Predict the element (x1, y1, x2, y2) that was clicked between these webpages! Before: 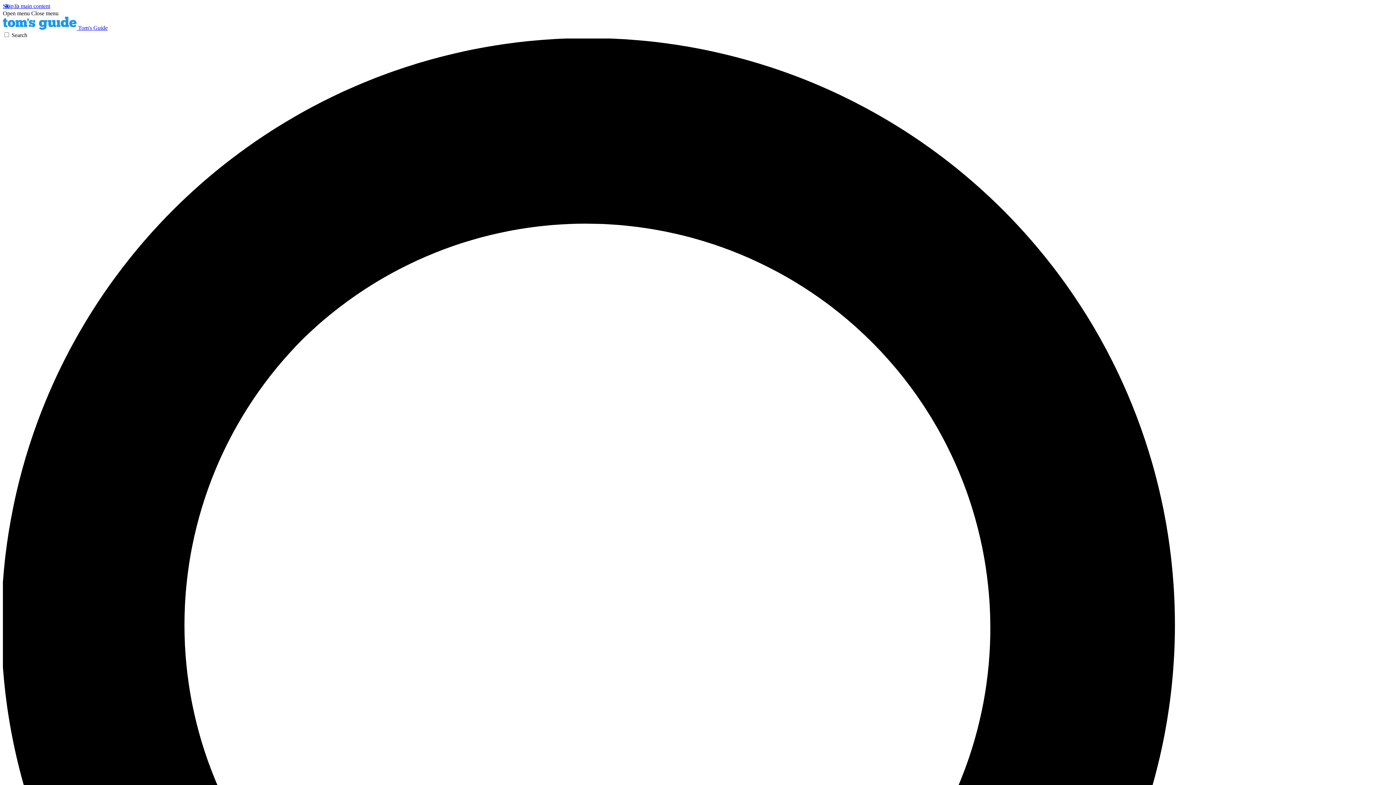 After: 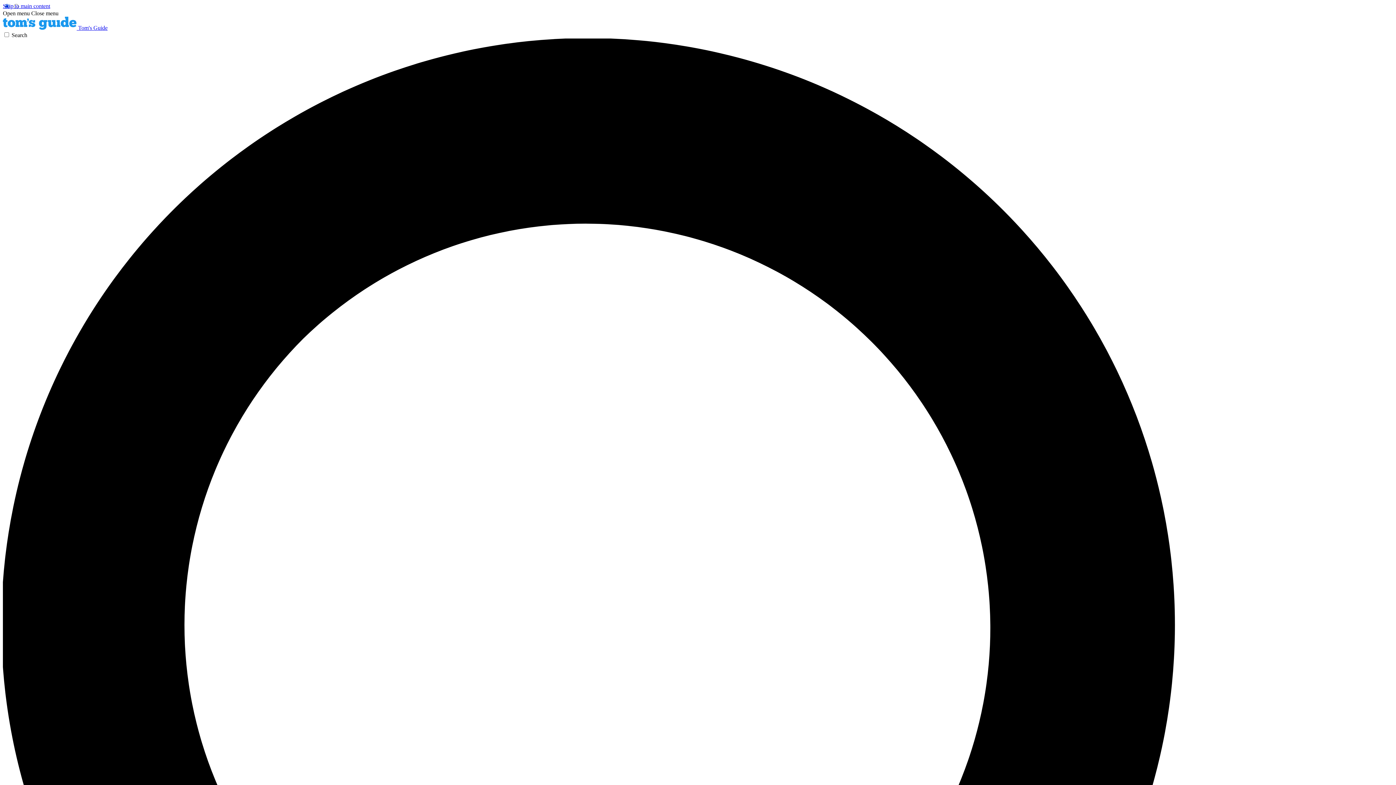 Action: bbox: (31, 10, 58, 16) label: Close menu